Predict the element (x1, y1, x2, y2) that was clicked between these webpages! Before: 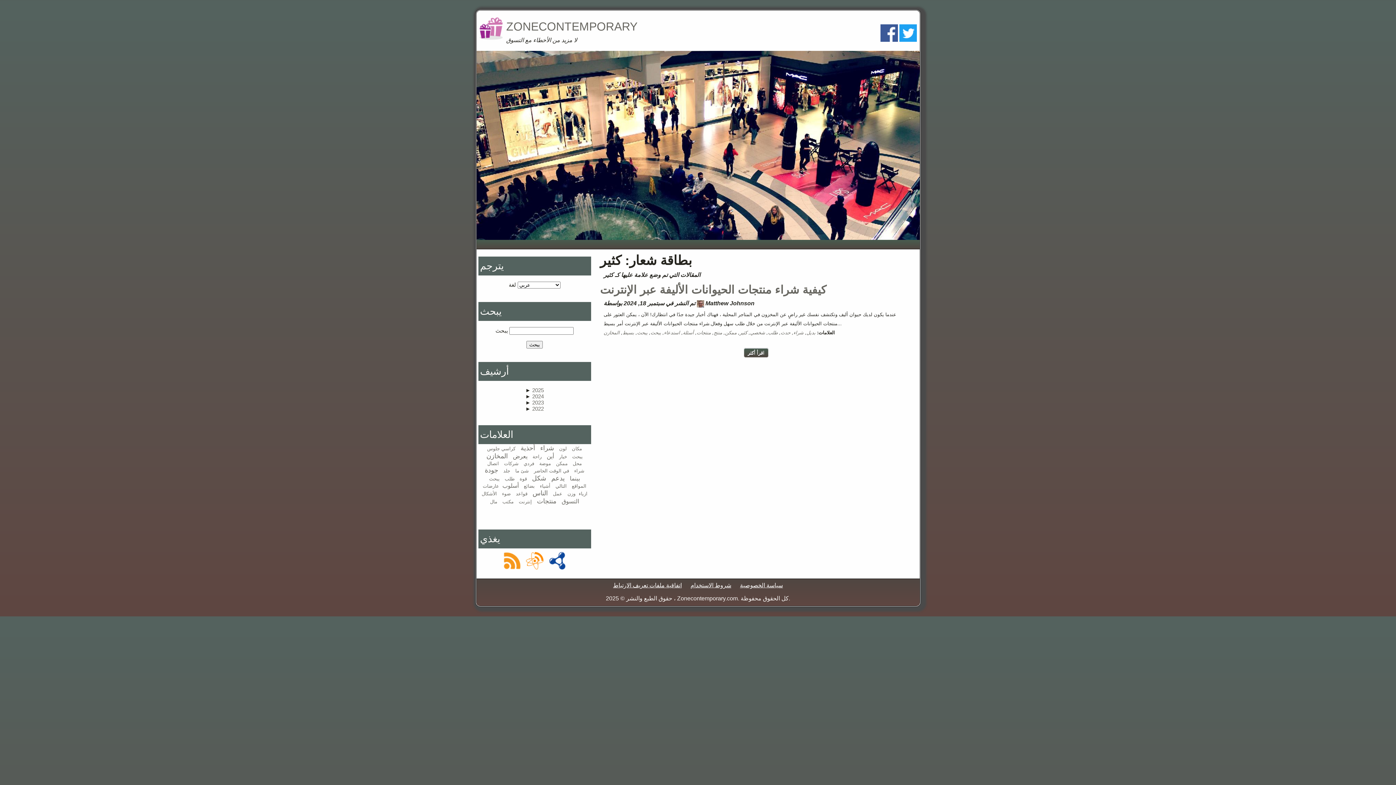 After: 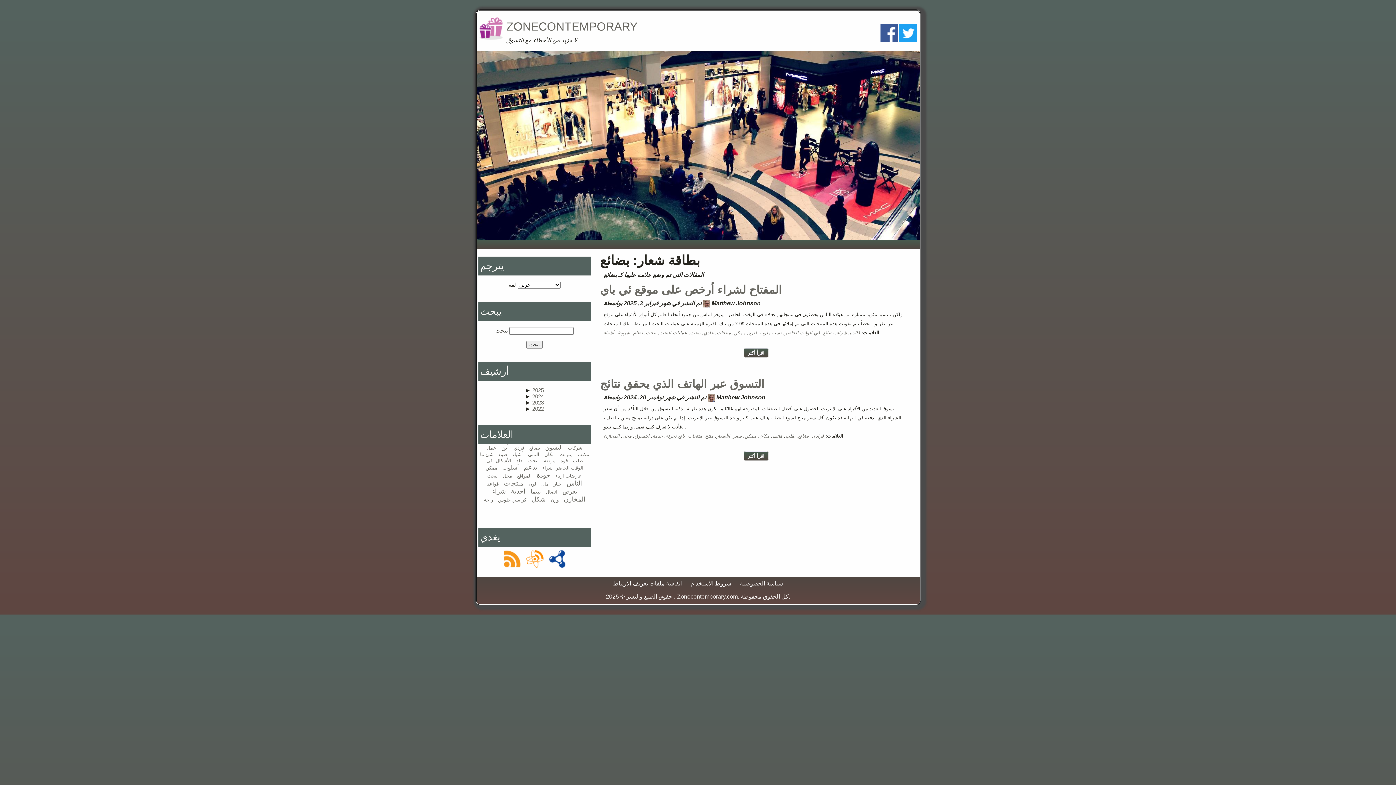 Action: bbox: (524, 483, 534, 489) label: بضائع